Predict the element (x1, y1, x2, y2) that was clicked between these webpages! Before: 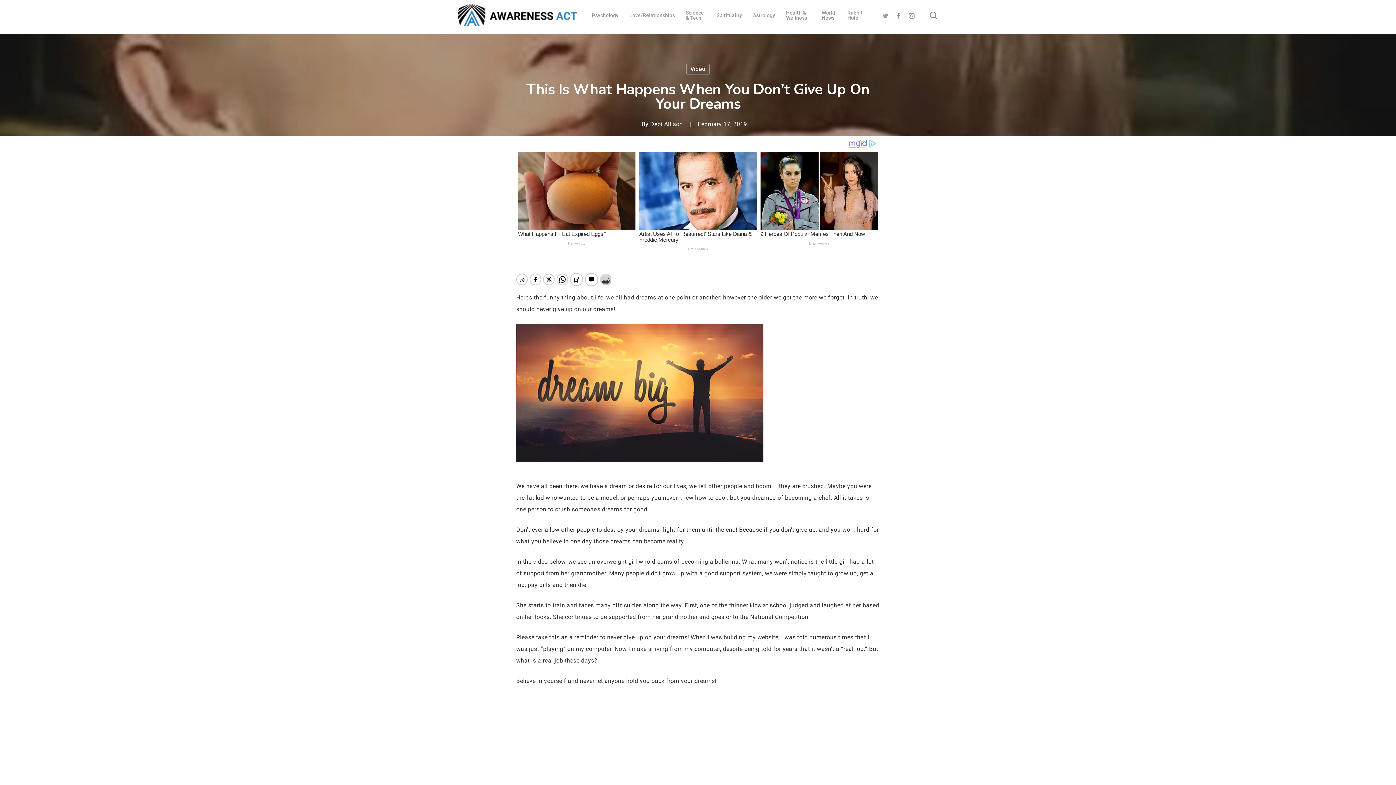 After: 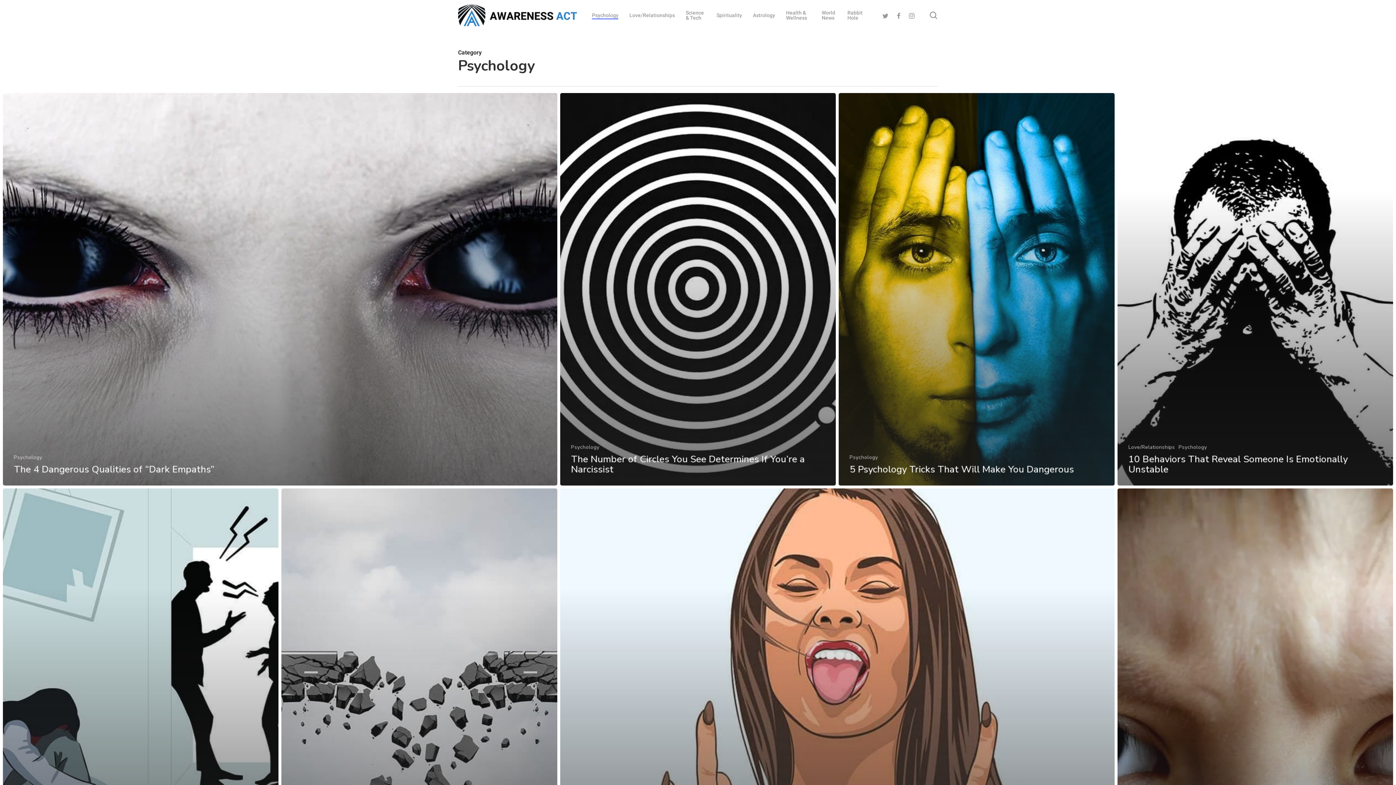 Action: bbox: (592, 12, 618, 17) label: Psychology